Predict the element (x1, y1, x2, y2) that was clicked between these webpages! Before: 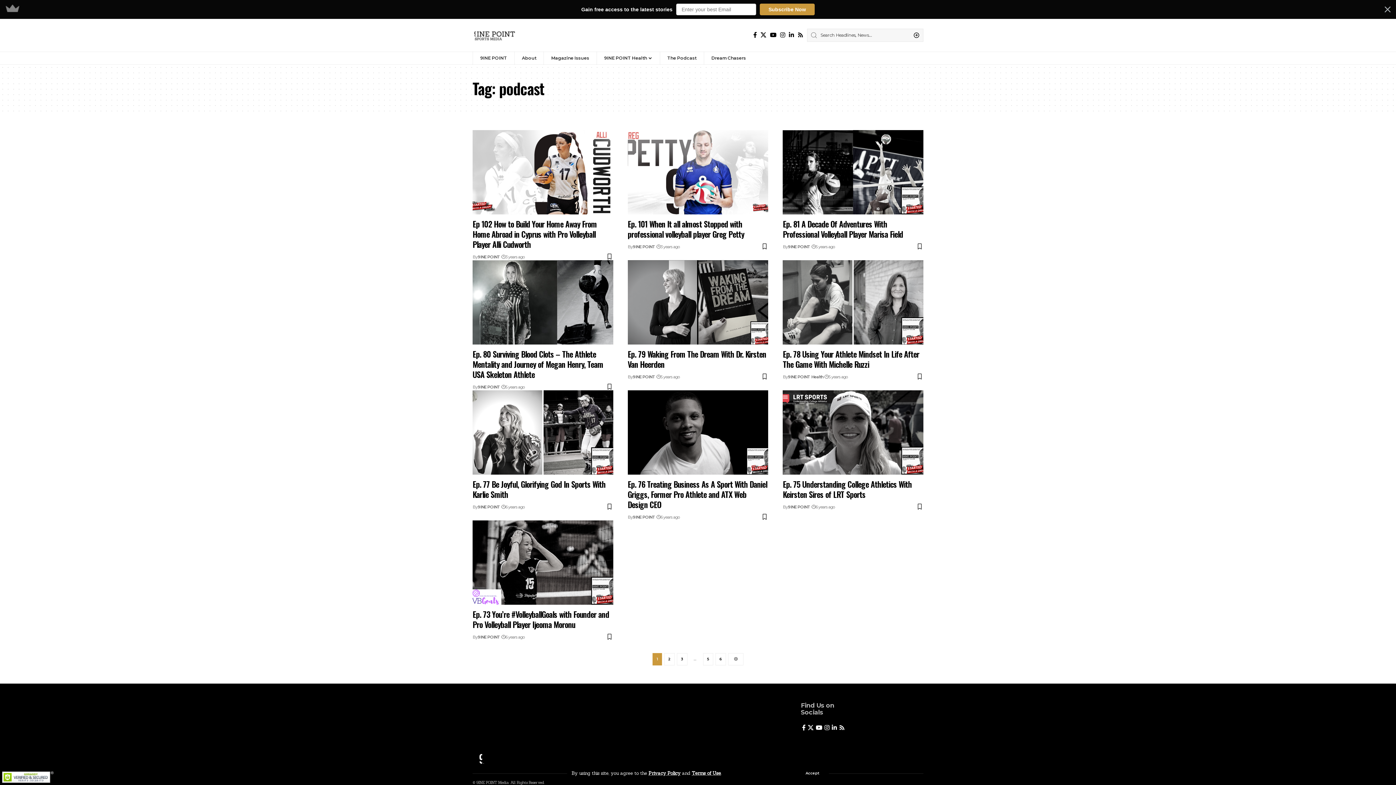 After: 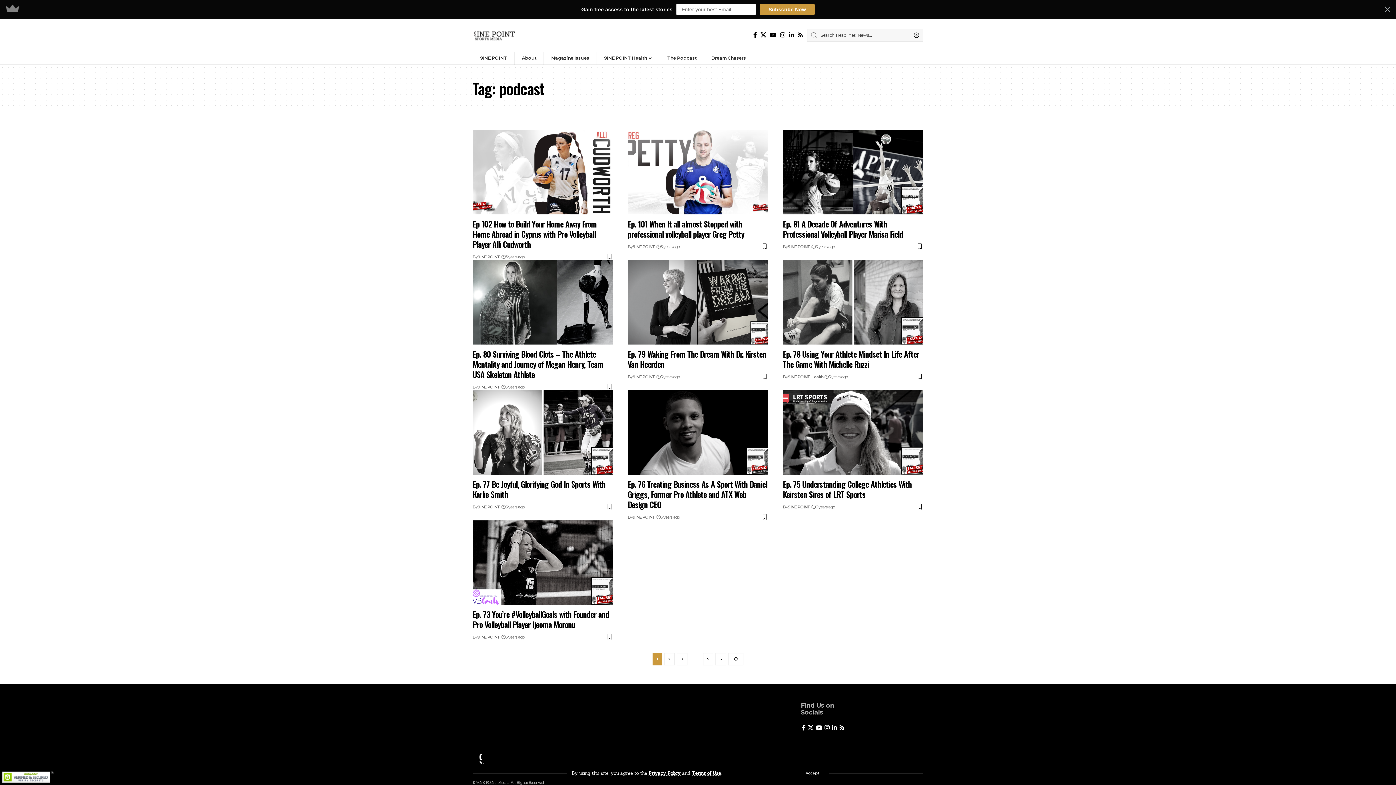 Action: label: Gain free access to the latest stories bbox: (581, 5, 672, 13)